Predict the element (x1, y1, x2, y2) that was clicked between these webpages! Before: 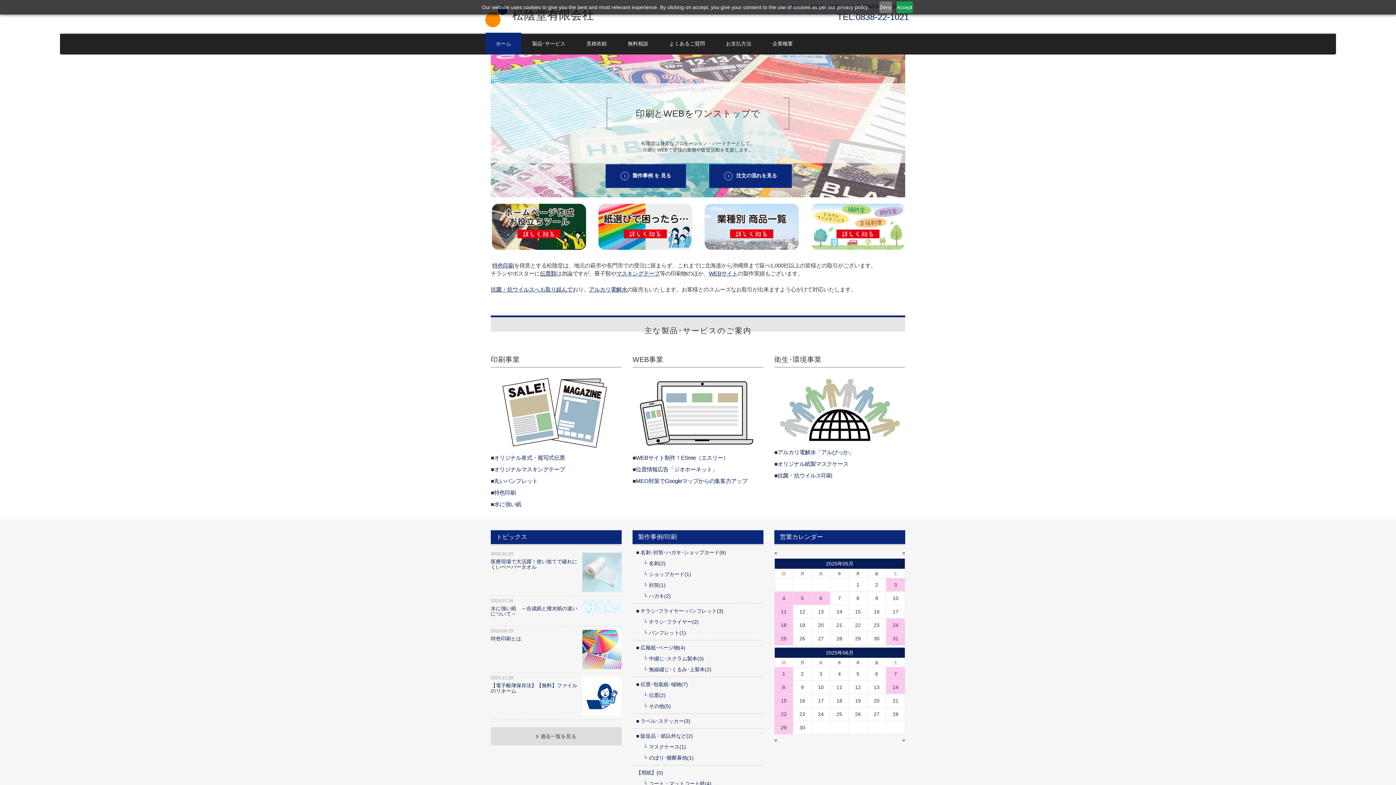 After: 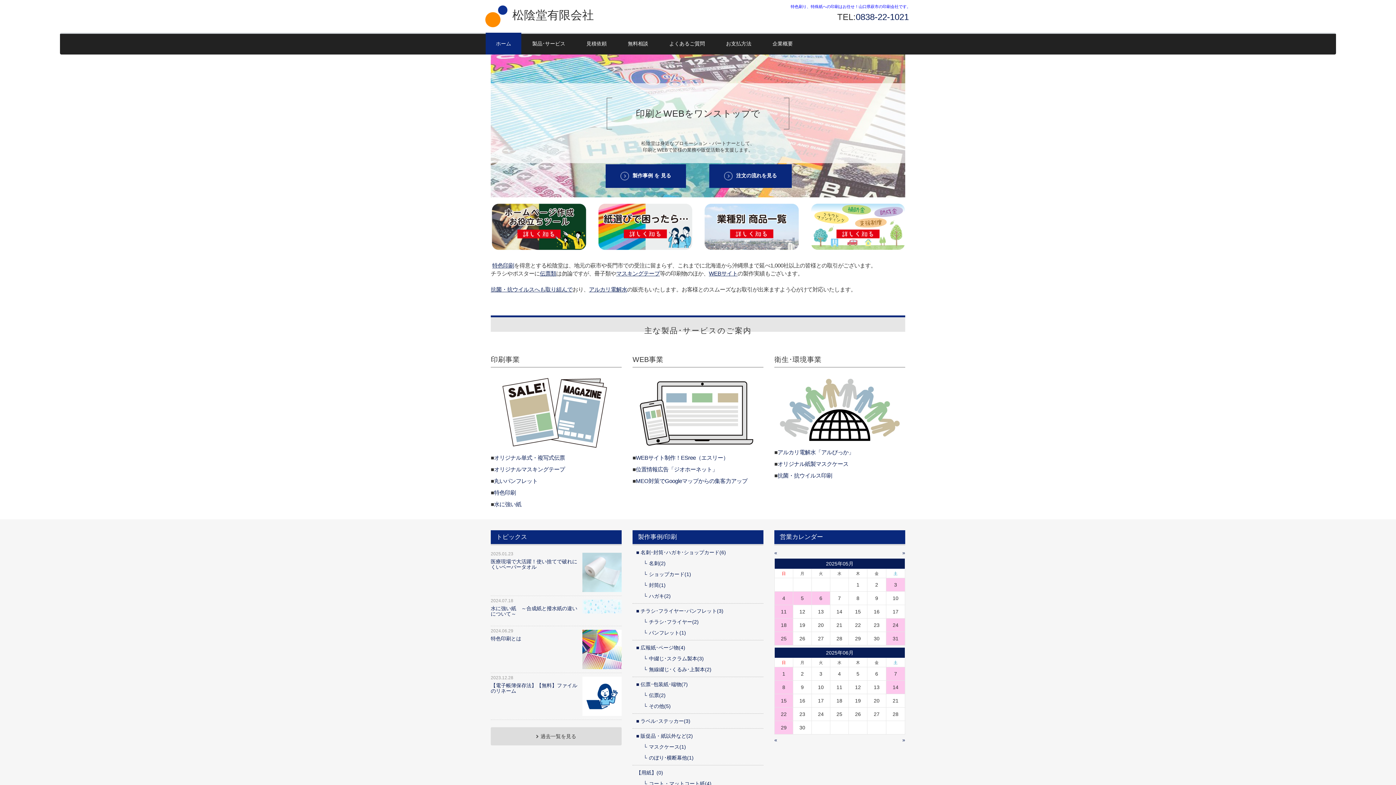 Action: bbox: (896, 1, 912, 13) label: Accept